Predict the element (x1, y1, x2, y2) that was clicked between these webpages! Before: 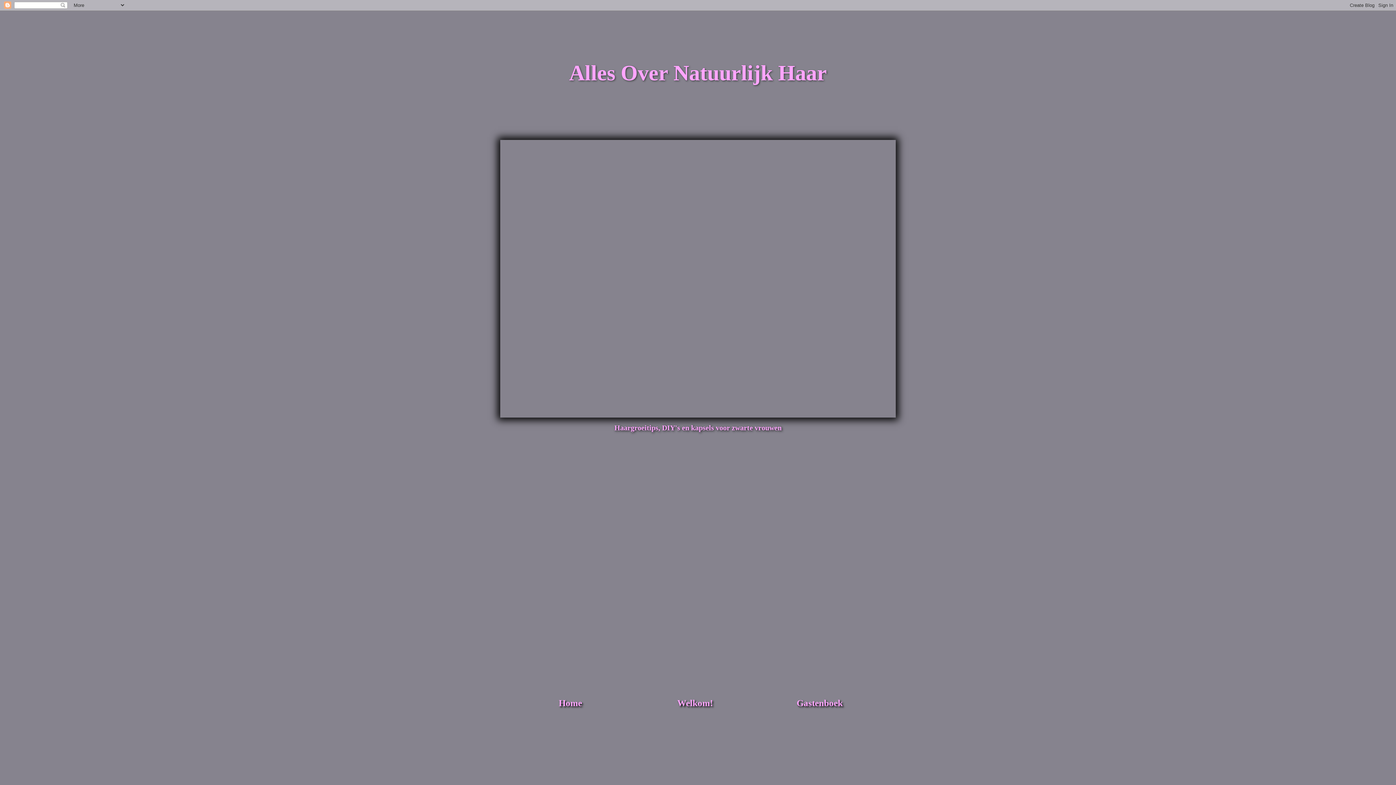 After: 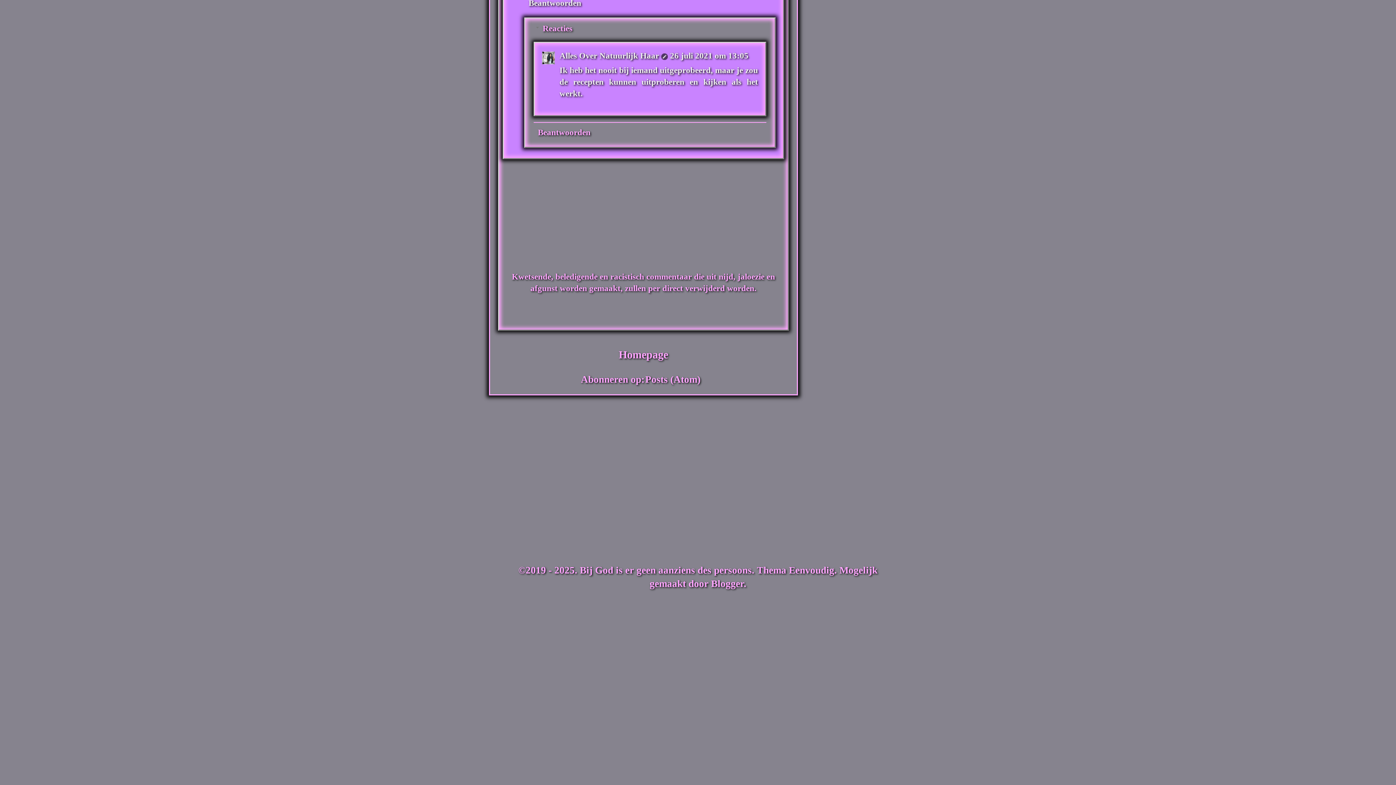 Action: label: Gastenboek bbox: (759, 672, 884, 758)